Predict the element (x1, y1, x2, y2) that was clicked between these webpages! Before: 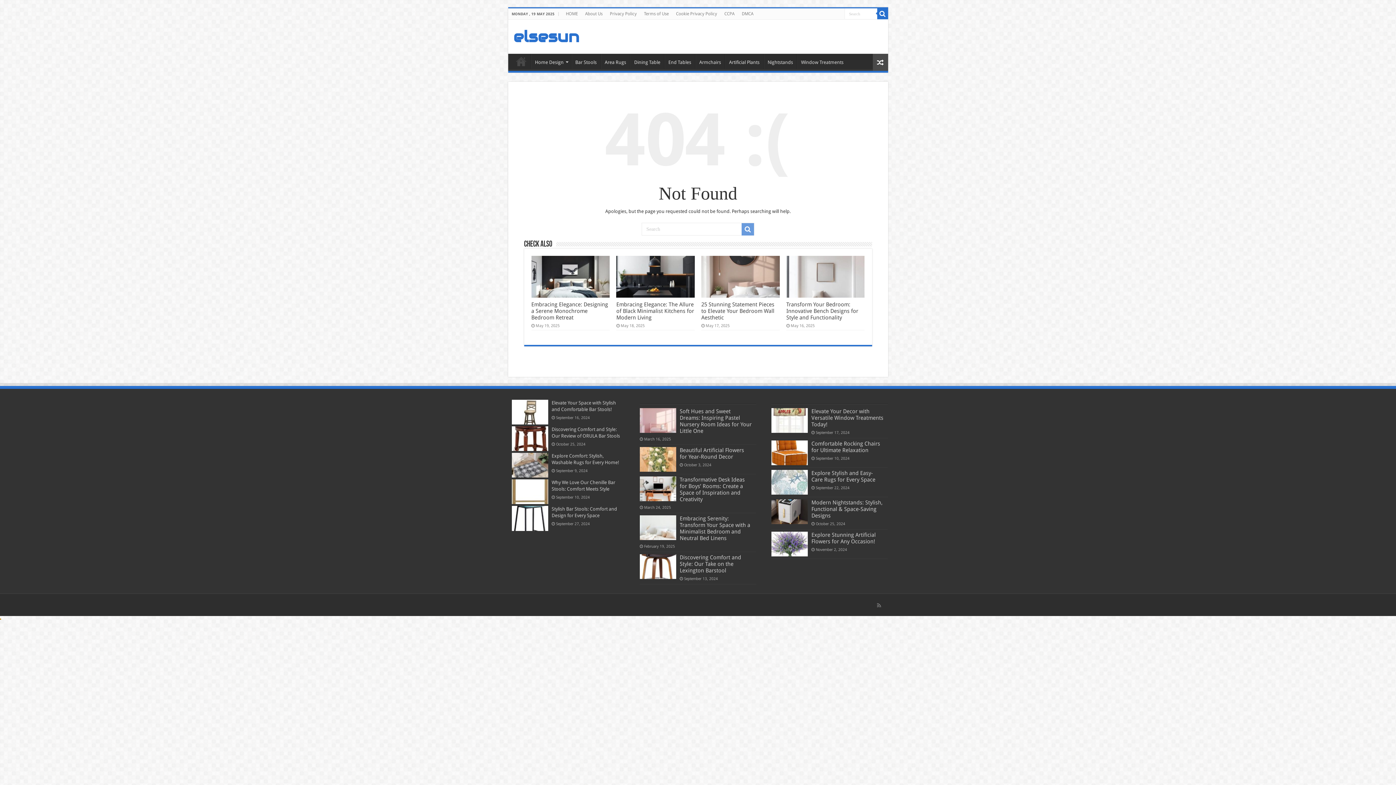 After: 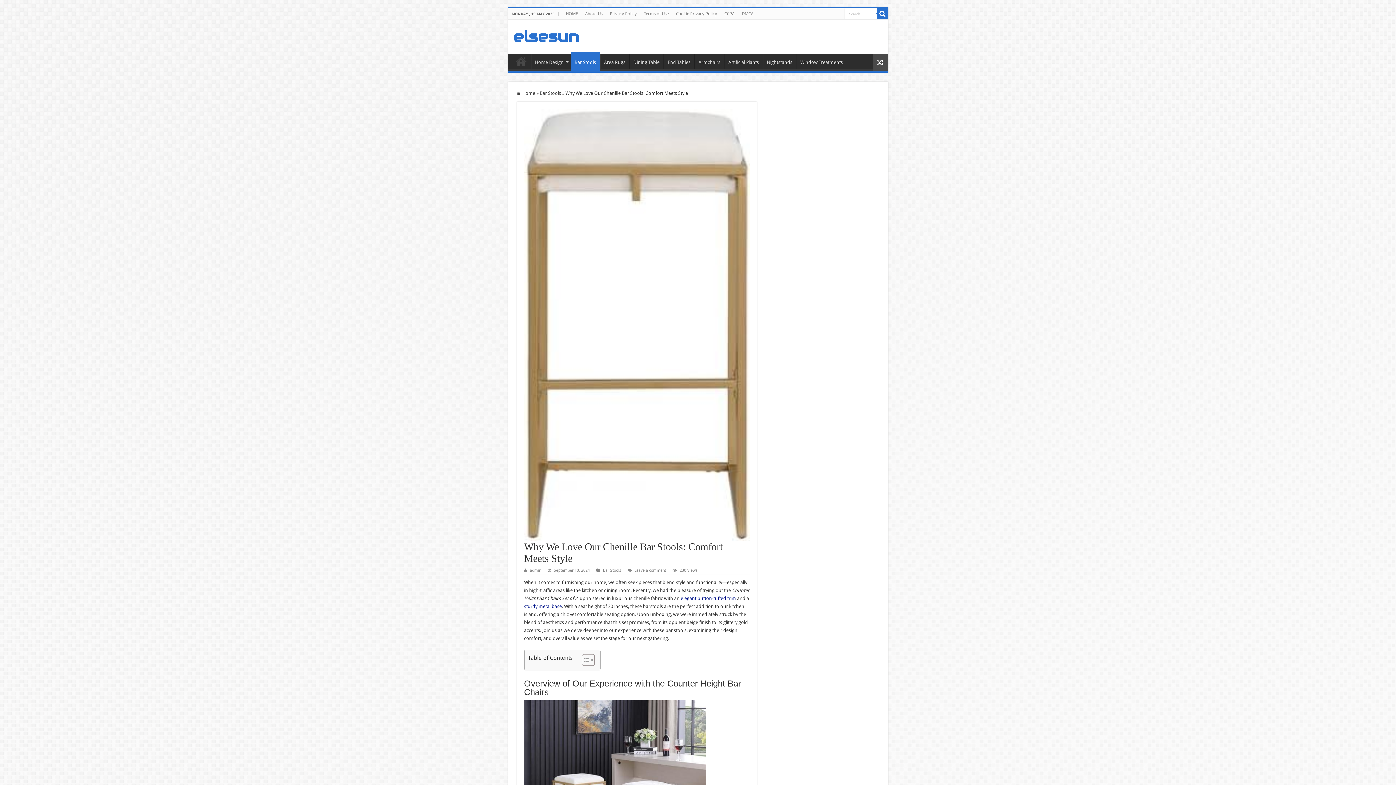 Action: bbox: (511, 479, 548, 504)